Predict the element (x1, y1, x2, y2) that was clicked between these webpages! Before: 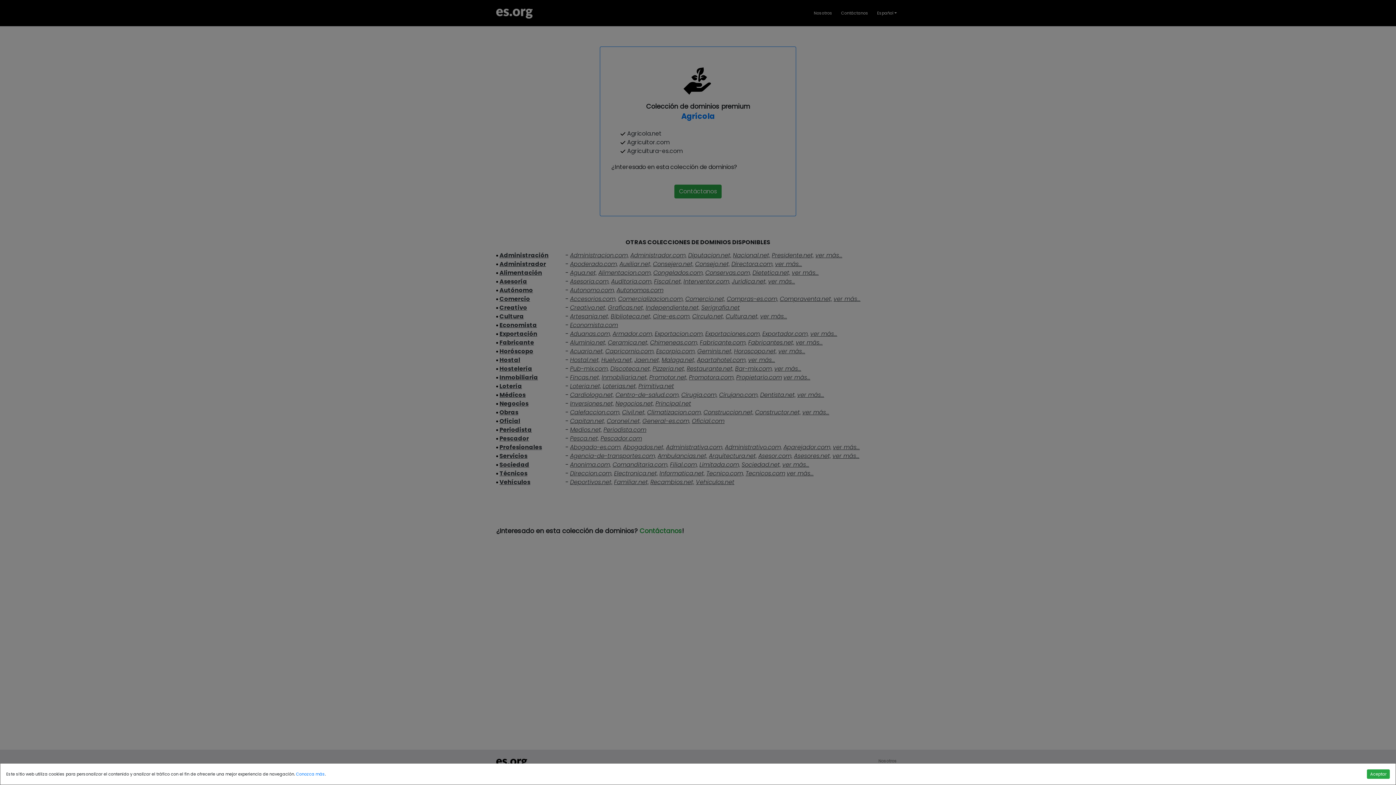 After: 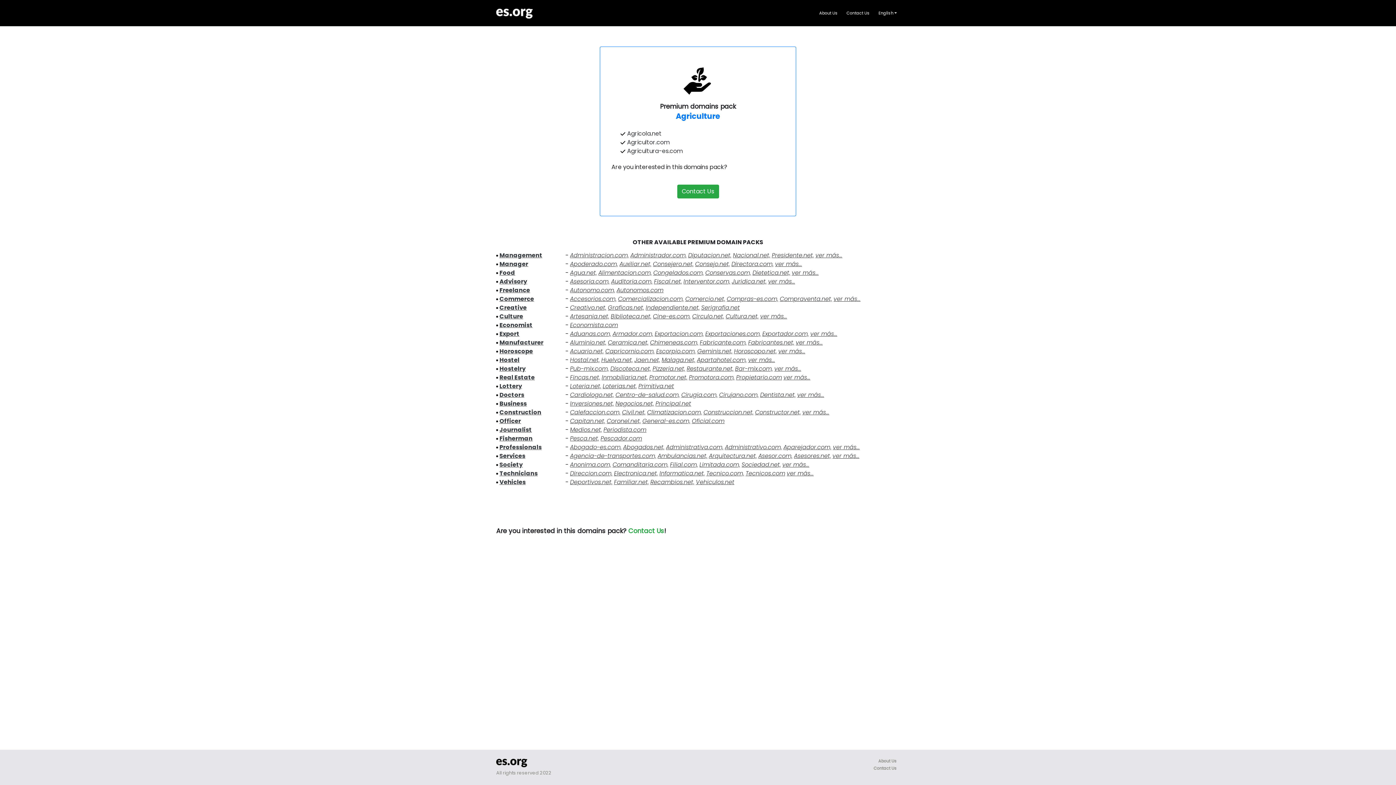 Action: label: Aceptar bbox: (1367, 769, 1390, 779)